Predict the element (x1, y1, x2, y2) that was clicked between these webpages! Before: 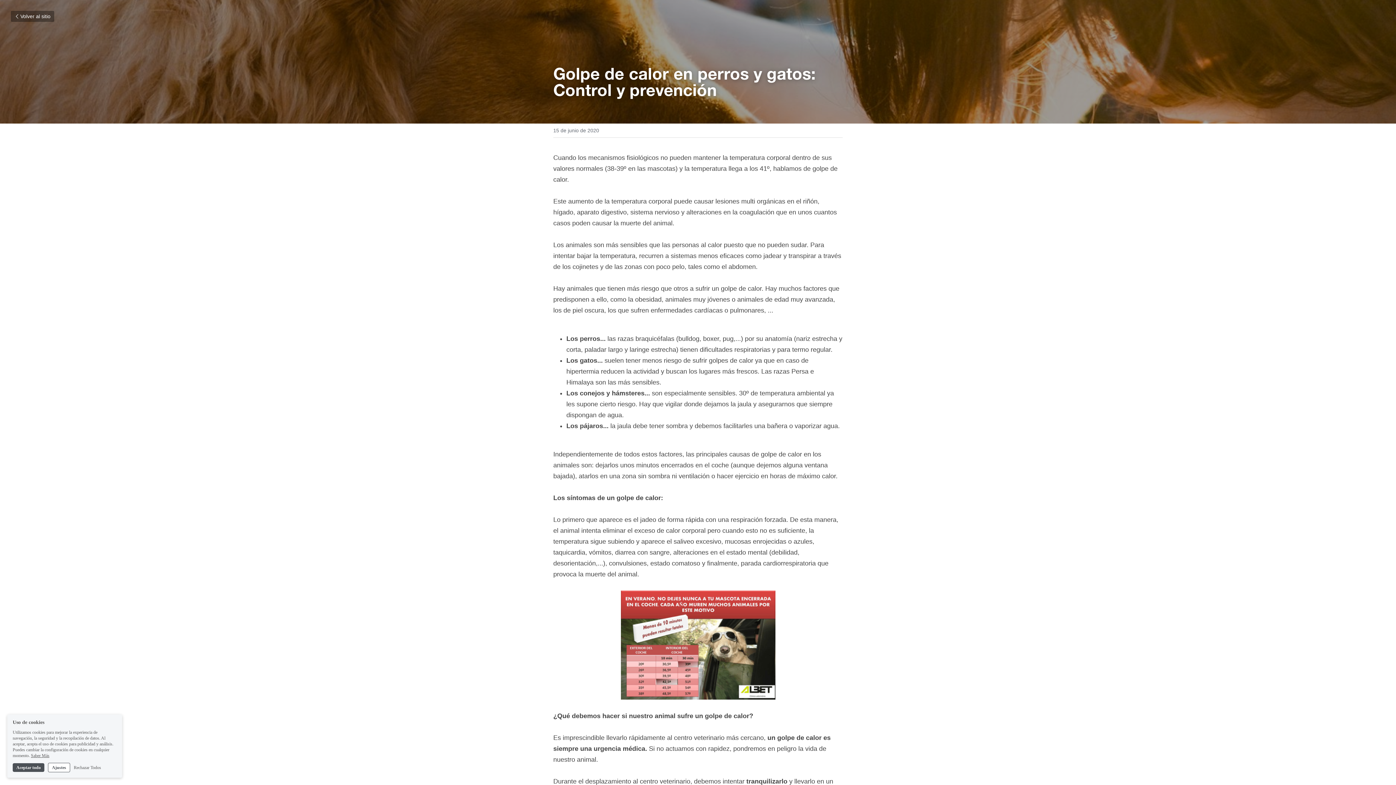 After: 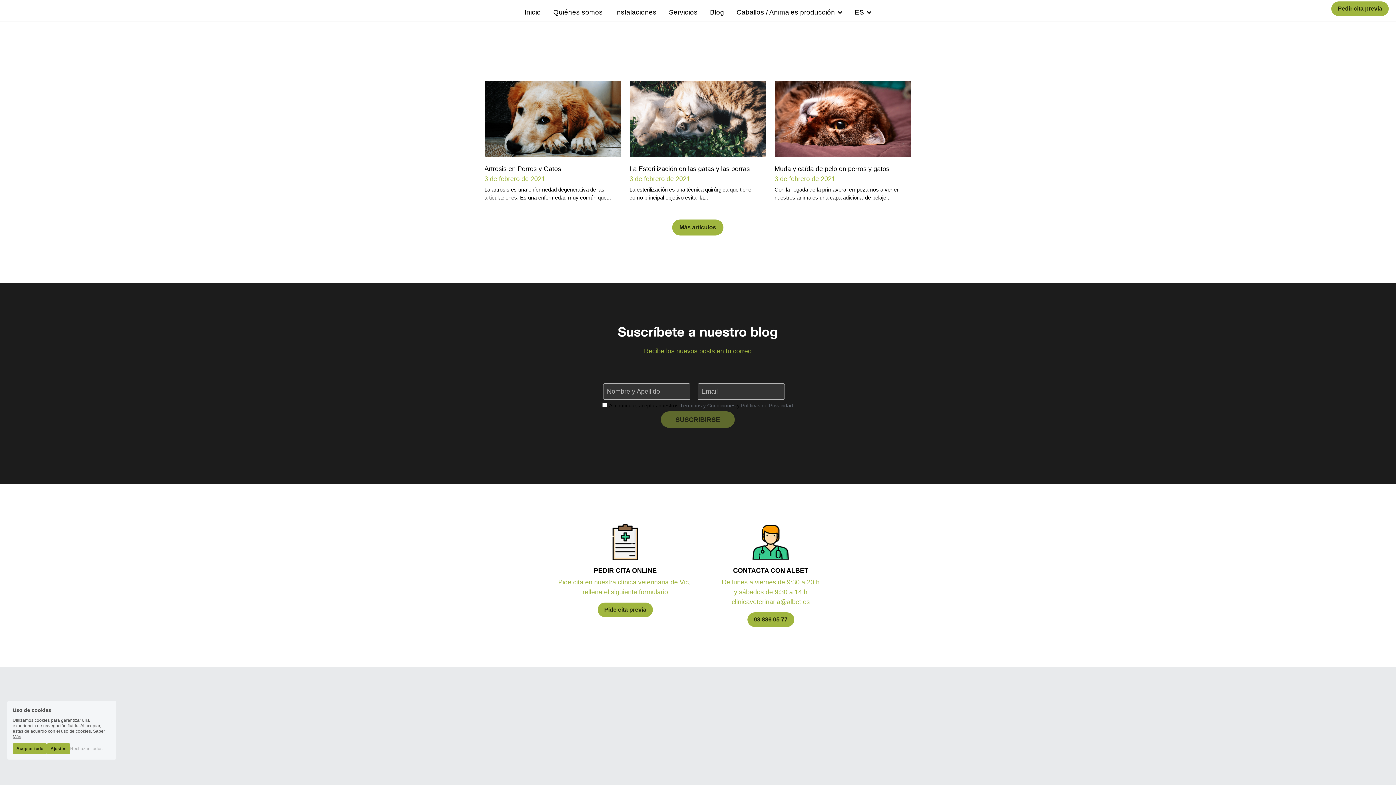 Action: bbox: (10, 10, 54, 21) label: Volver al sitio